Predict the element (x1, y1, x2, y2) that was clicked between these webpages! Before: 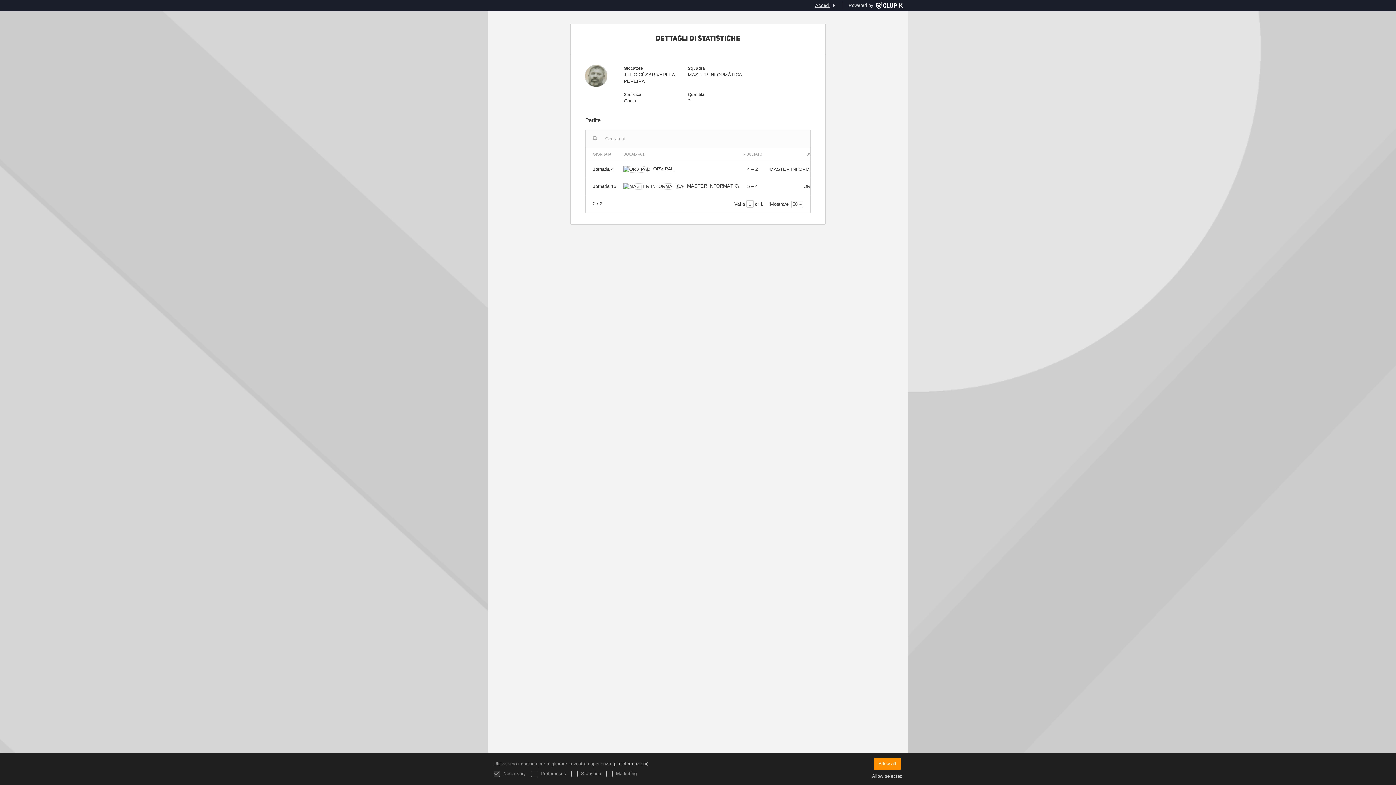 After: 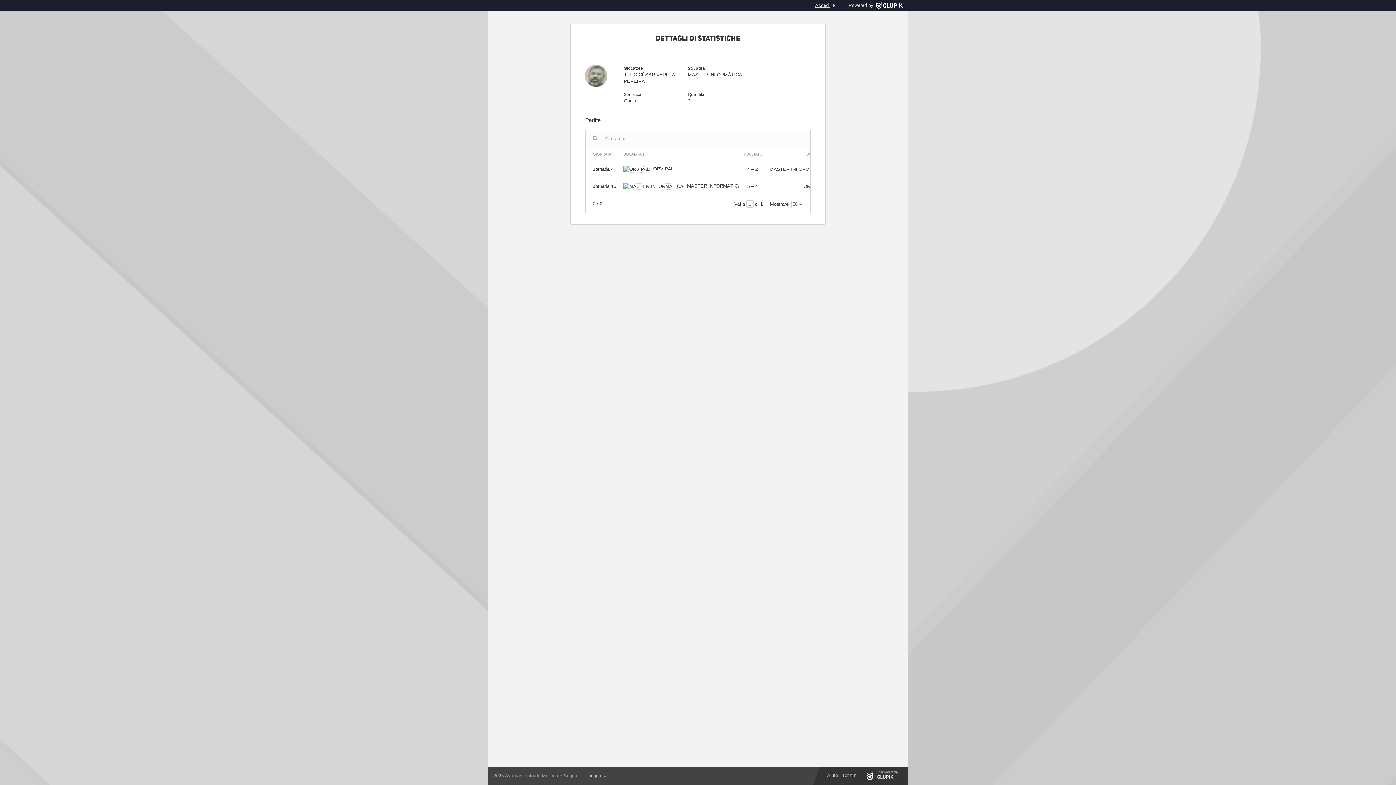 Action: label: Allow selected bbox: (872, 773, 902, 780)